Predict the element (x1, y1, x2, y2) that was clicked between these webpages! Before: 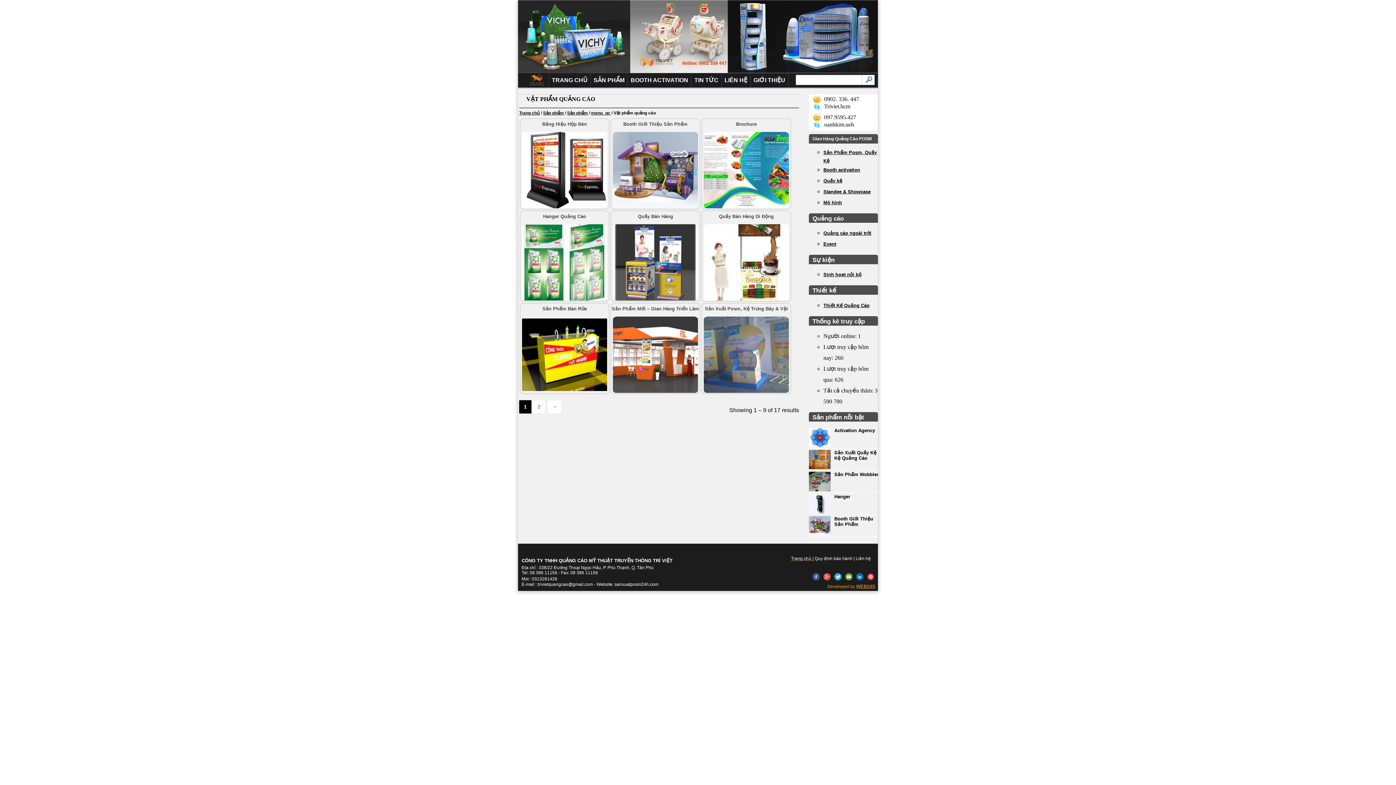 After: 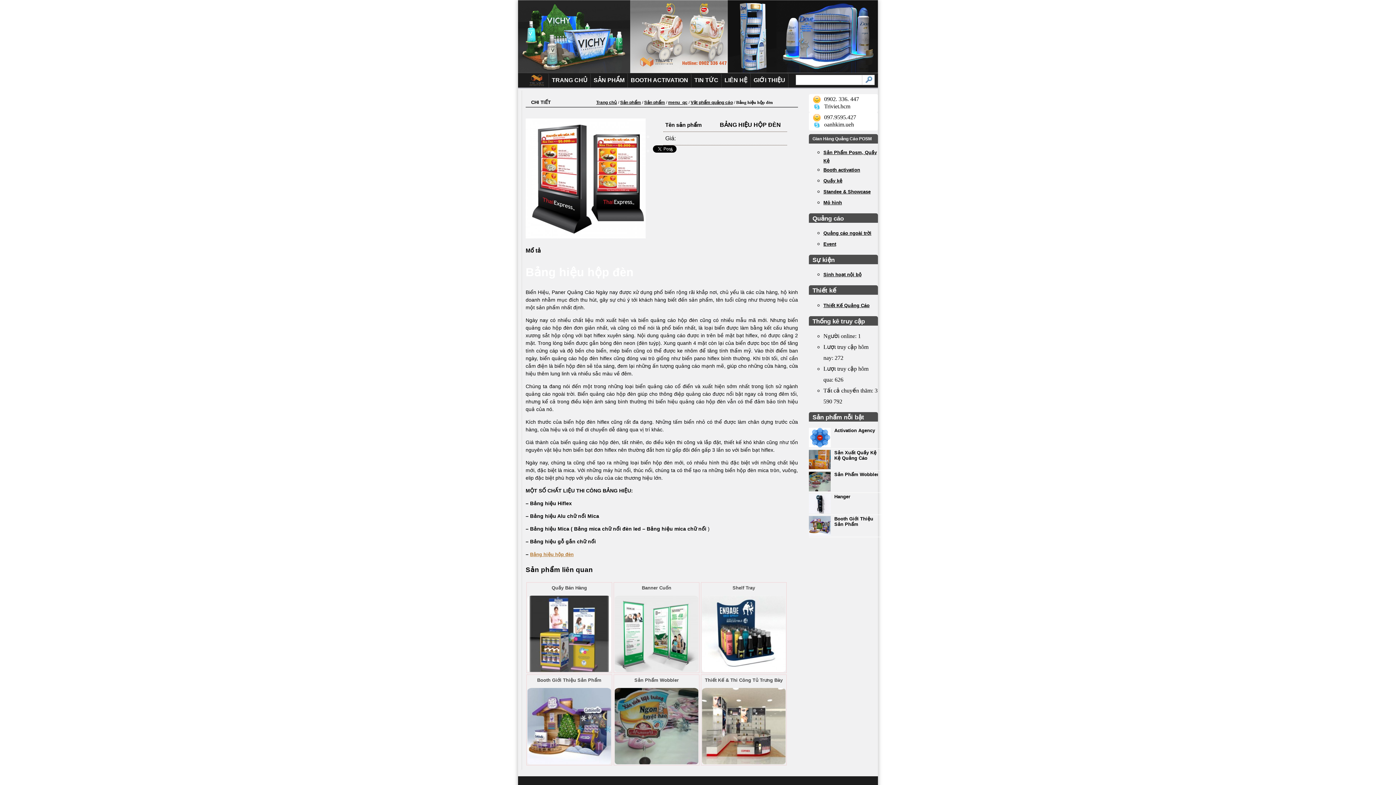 Action: label: Bảng Hiệu Hộp Đèn bbox: (542, 121, 587, 126)